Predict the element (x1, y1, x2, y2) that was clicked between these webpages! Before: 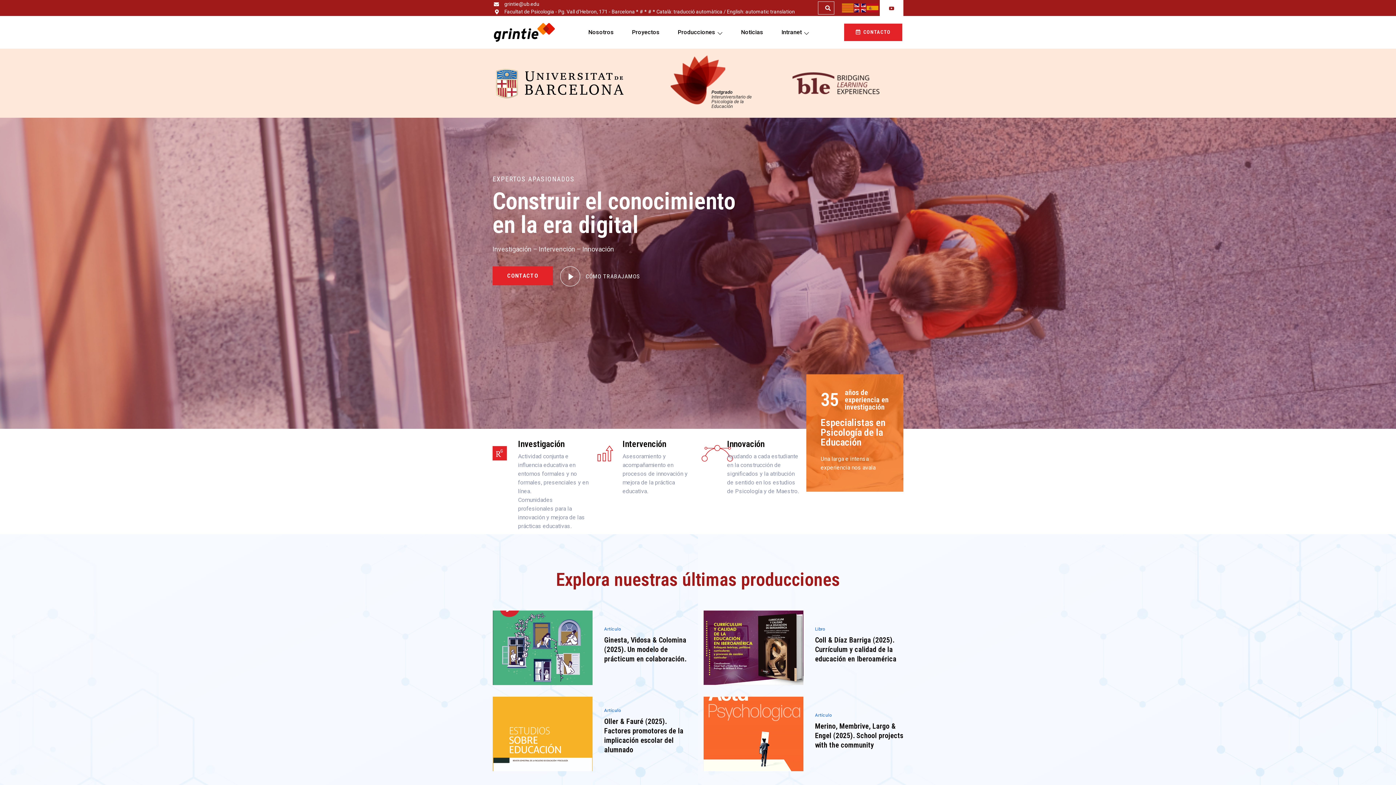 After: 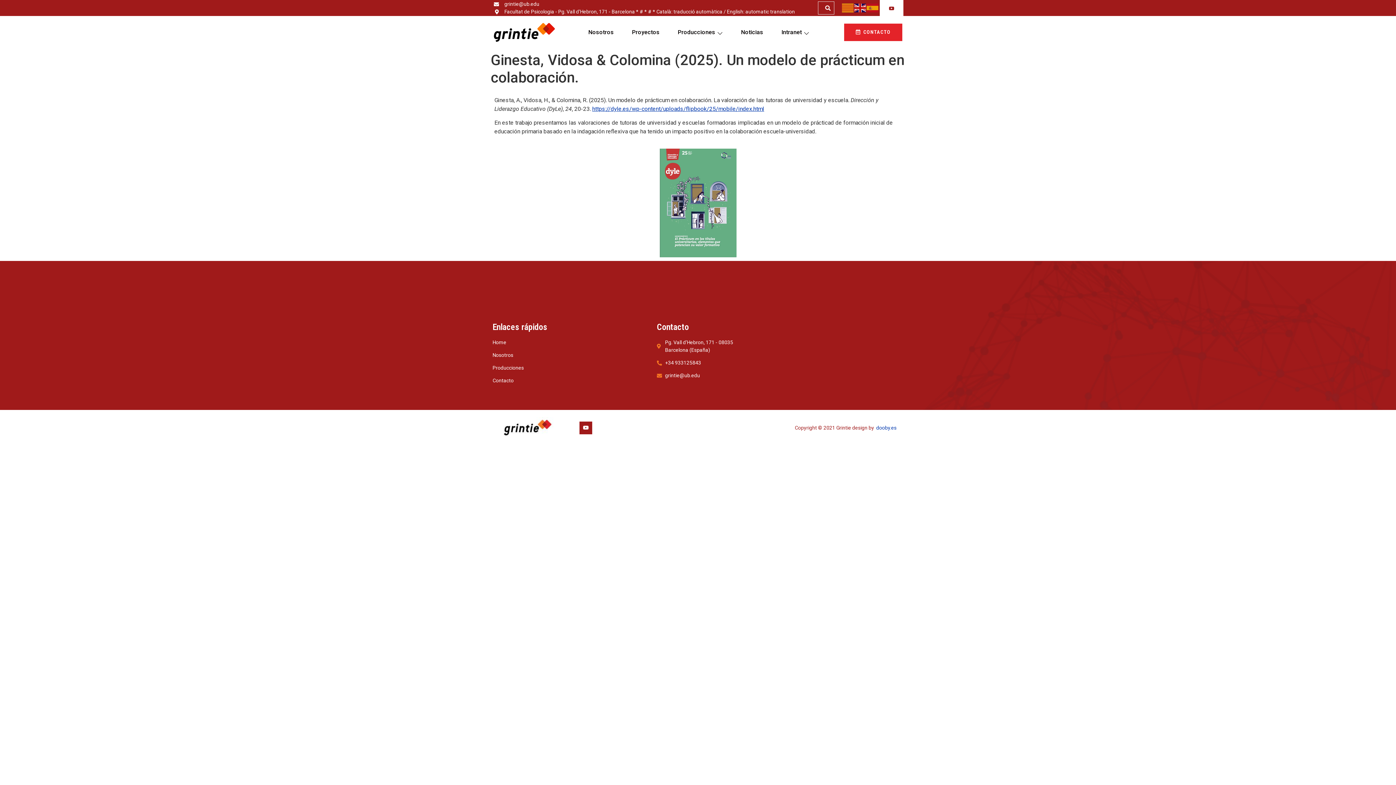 Action: bbox: (492, 610, 592, 685)